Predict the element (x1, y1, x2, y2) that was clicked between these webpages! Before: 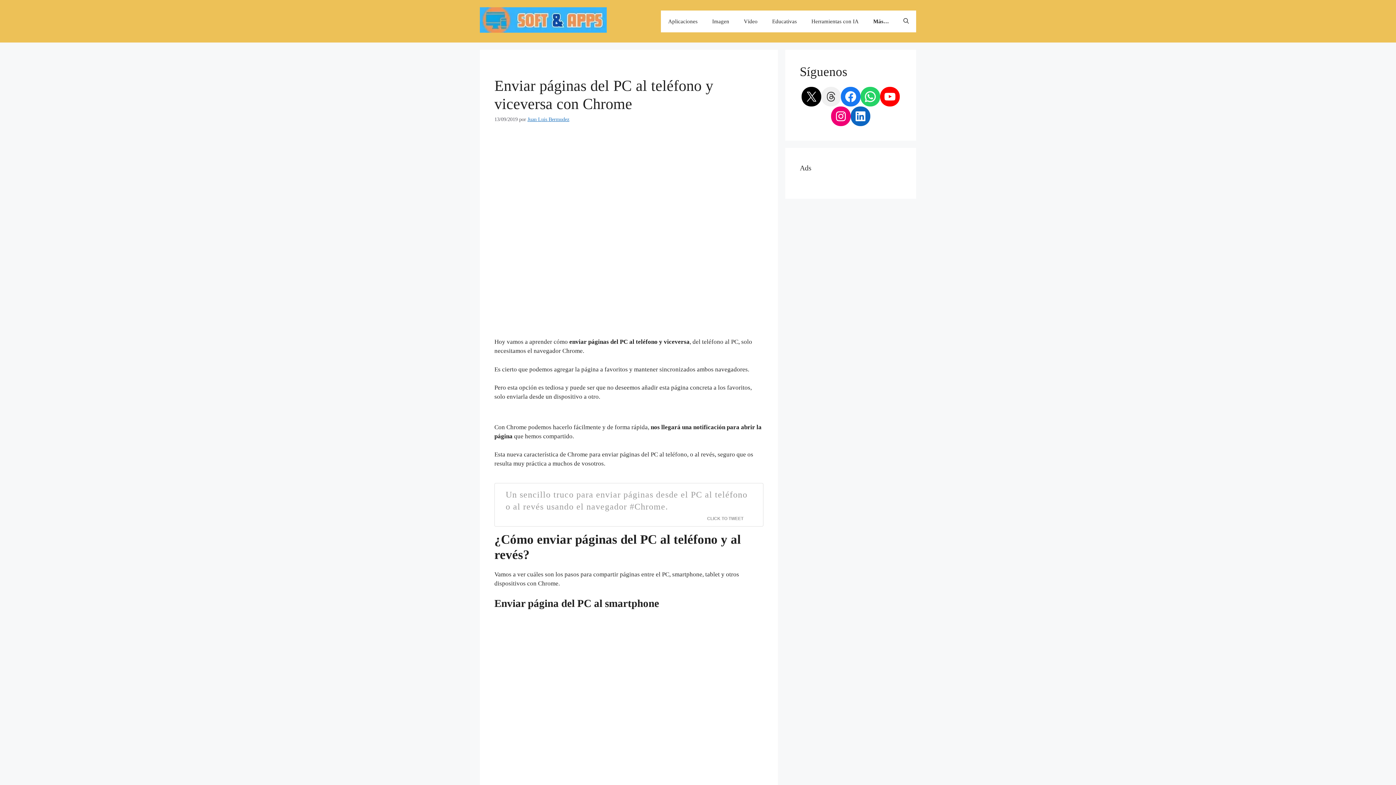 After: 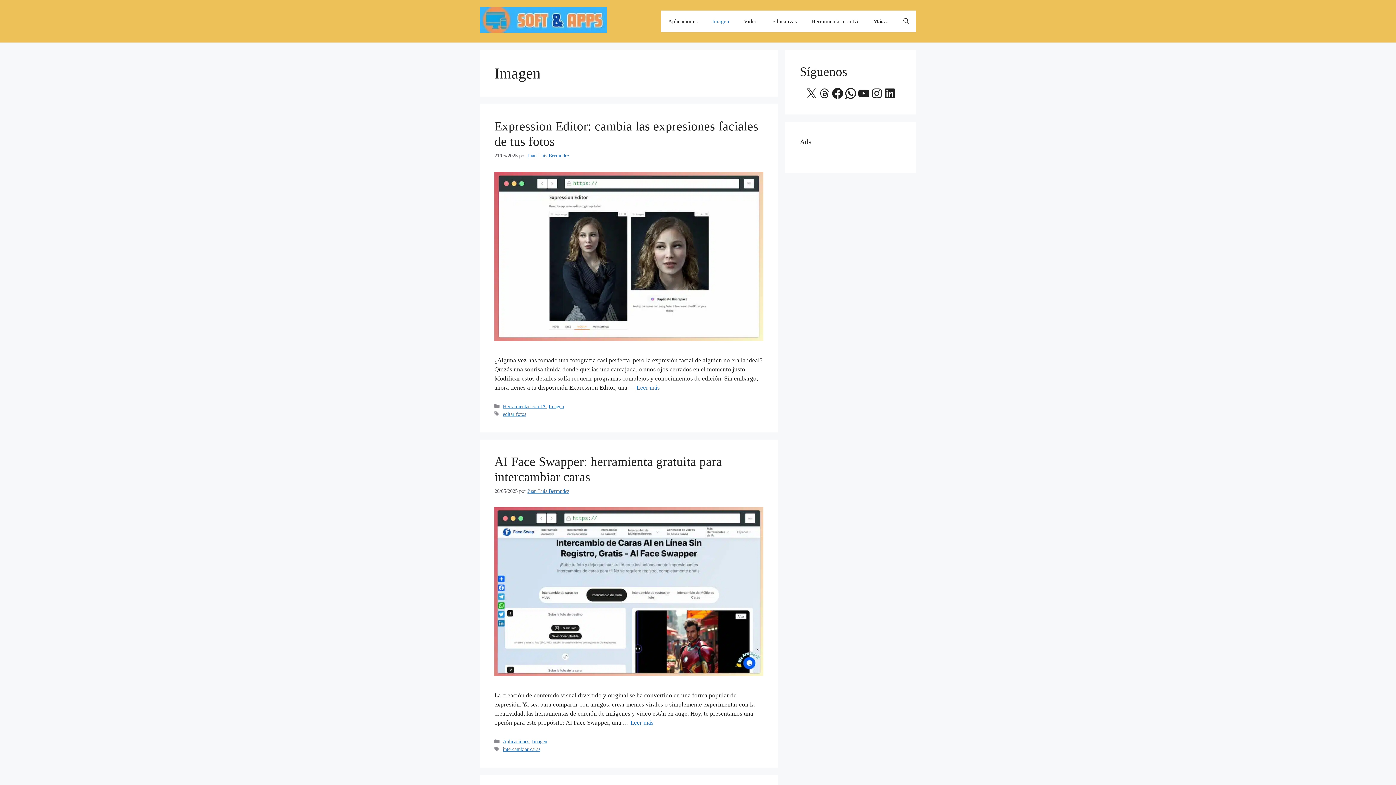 Action: label: Imagen bbox: (705, 10, 736, 32)